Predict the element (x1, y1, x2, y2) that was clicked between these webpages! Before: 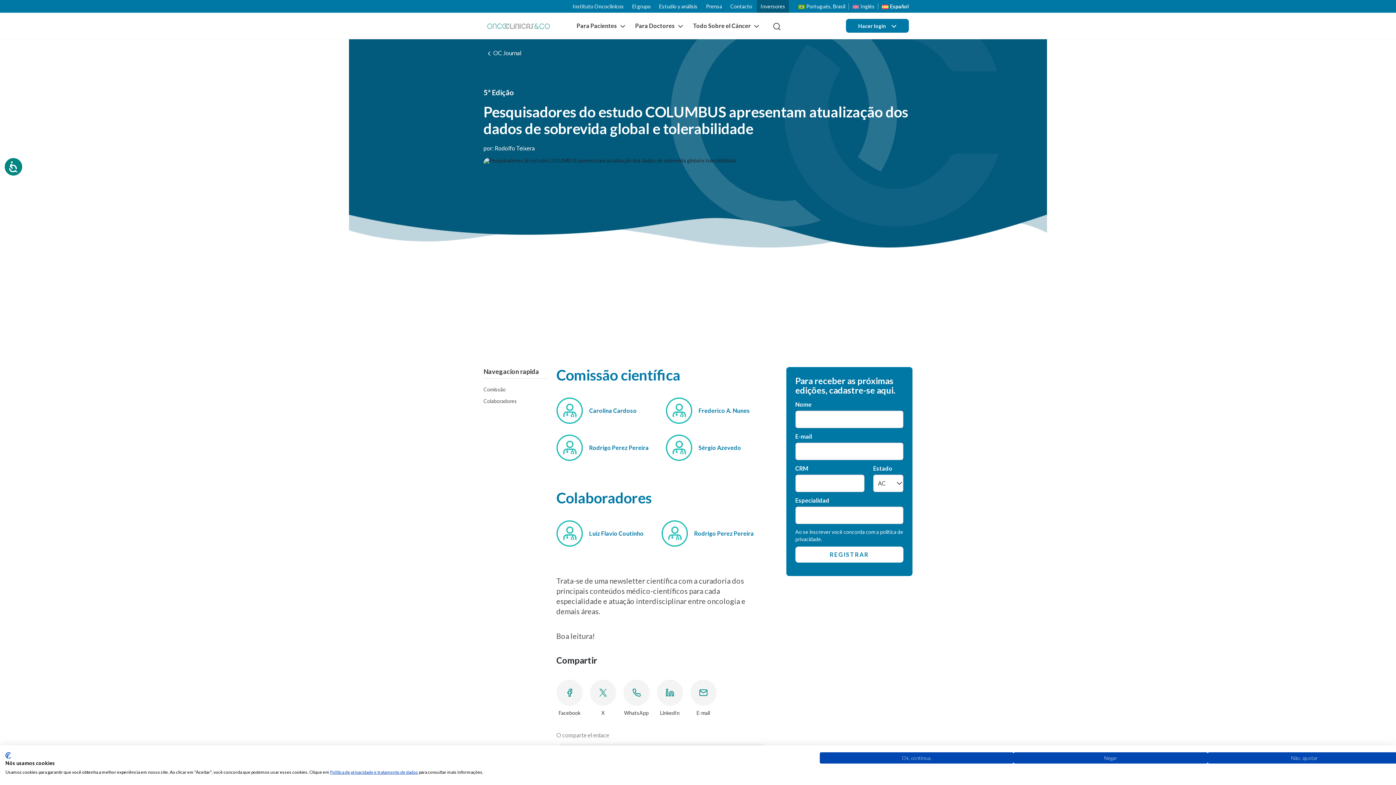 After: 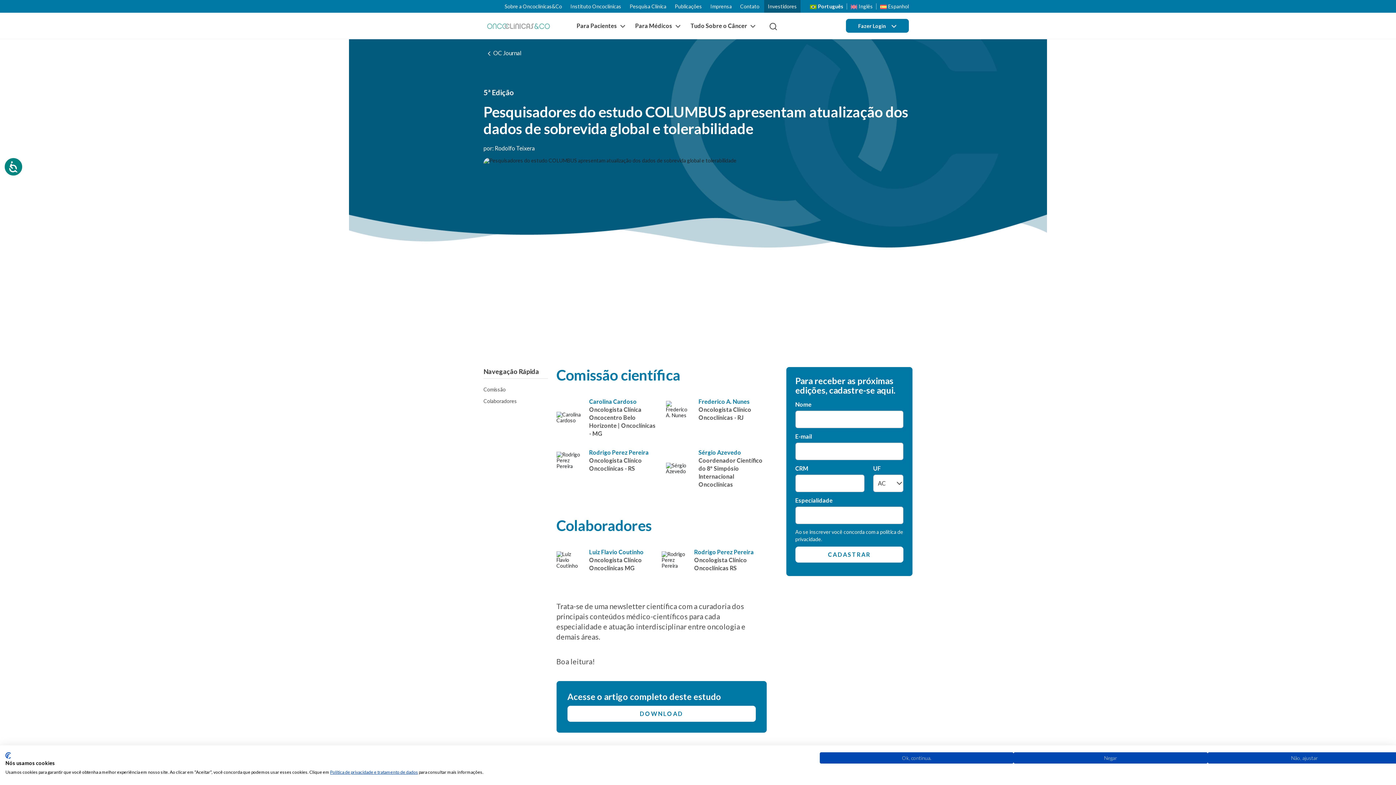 Action: label: Portugués, Brasil bbox: (794, 0, 849, 12)